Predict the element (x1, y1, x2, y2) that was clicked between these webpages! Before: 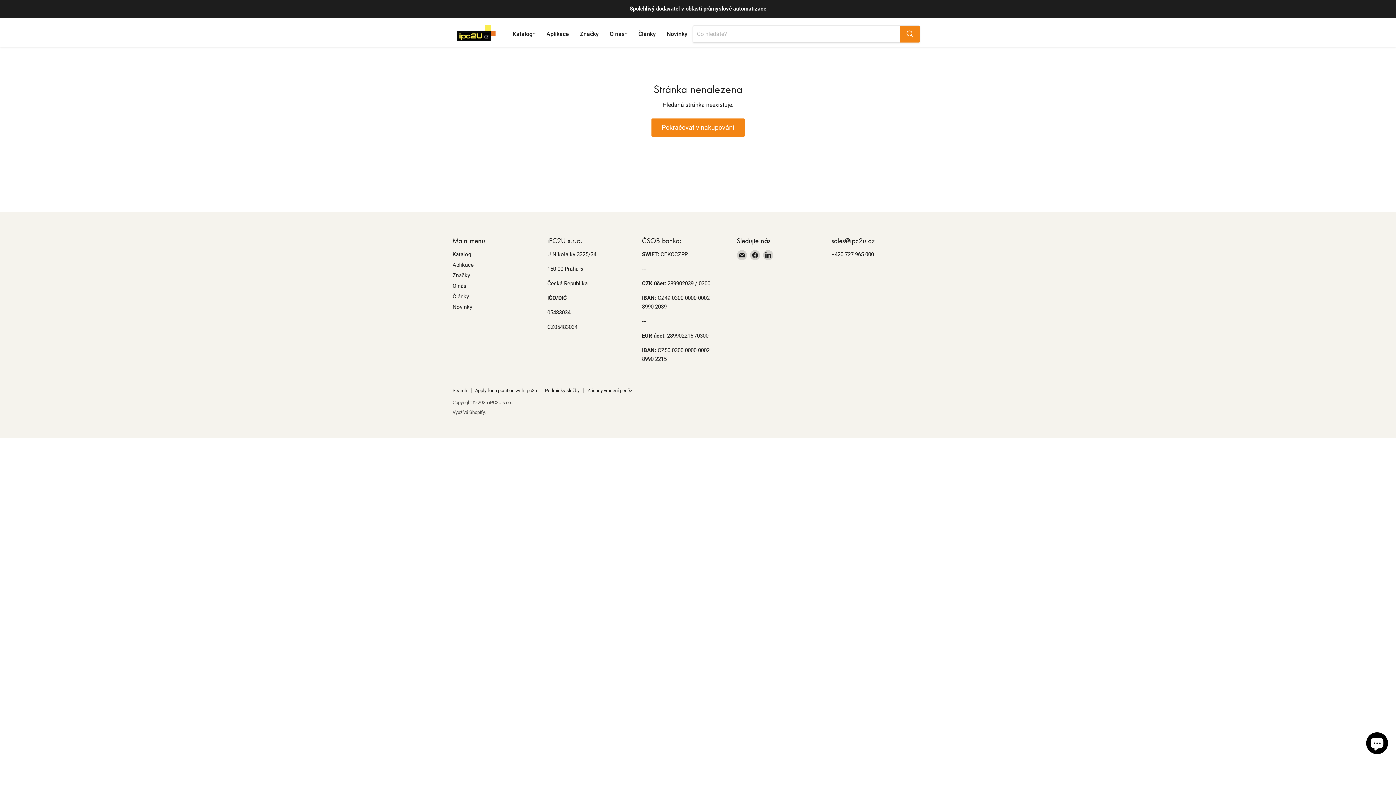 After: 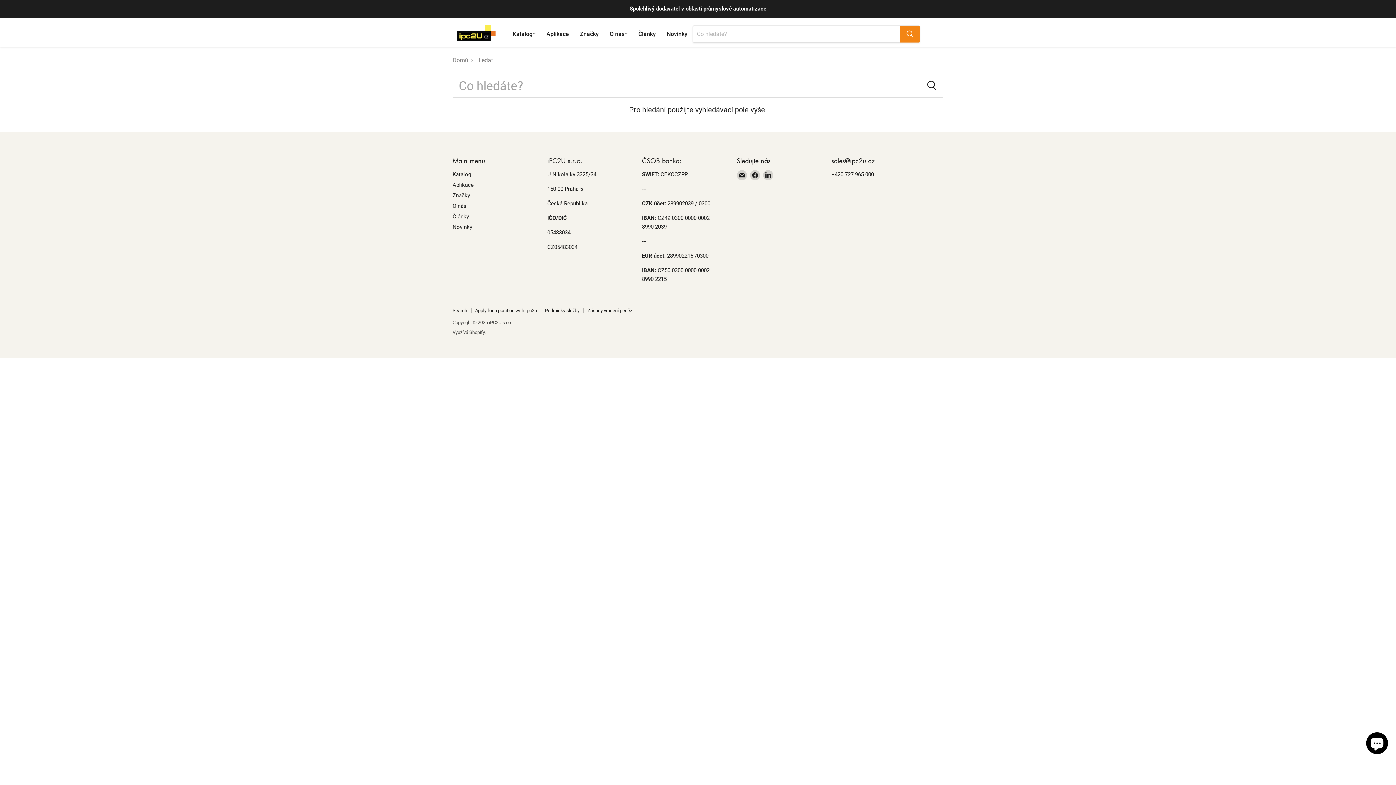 Action: label: Search bbox: (452, 387, 467, 393)